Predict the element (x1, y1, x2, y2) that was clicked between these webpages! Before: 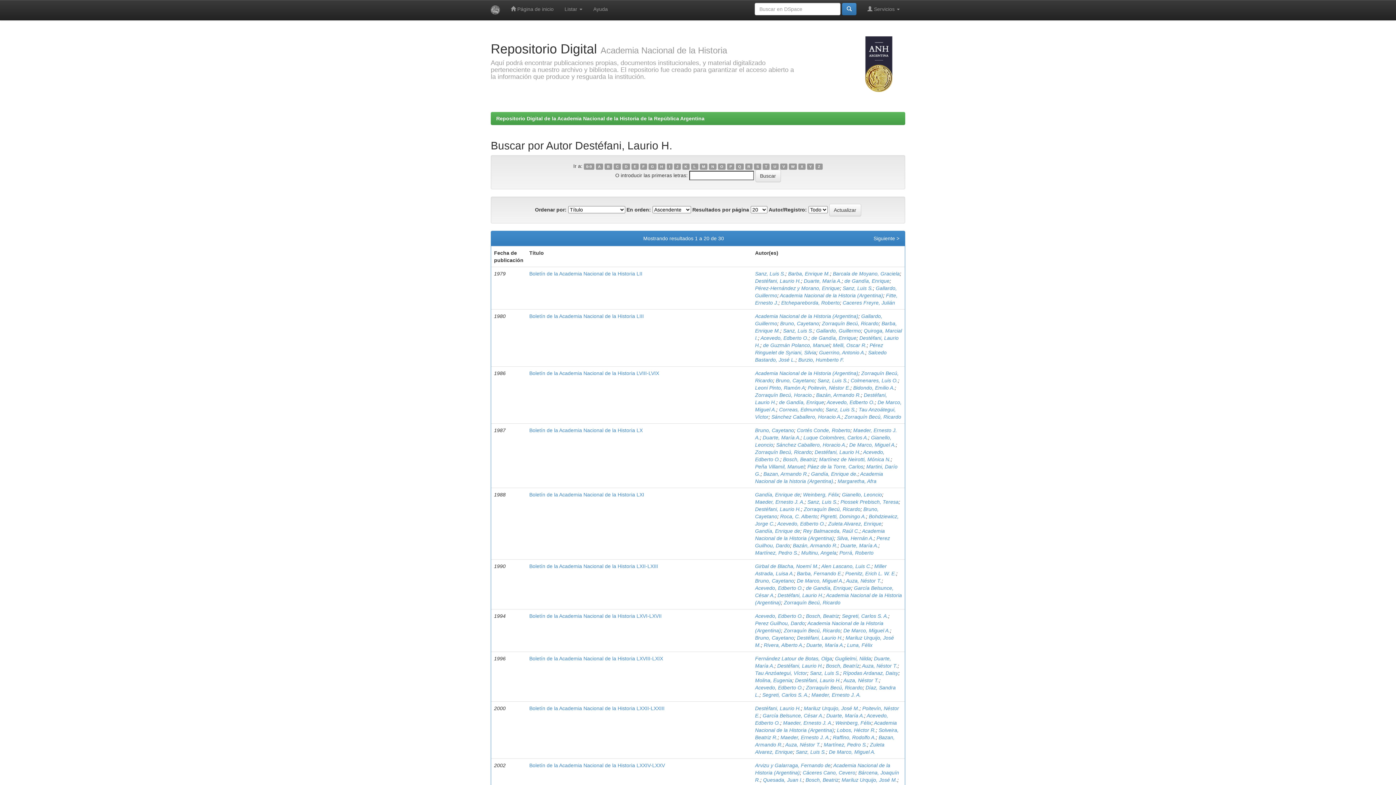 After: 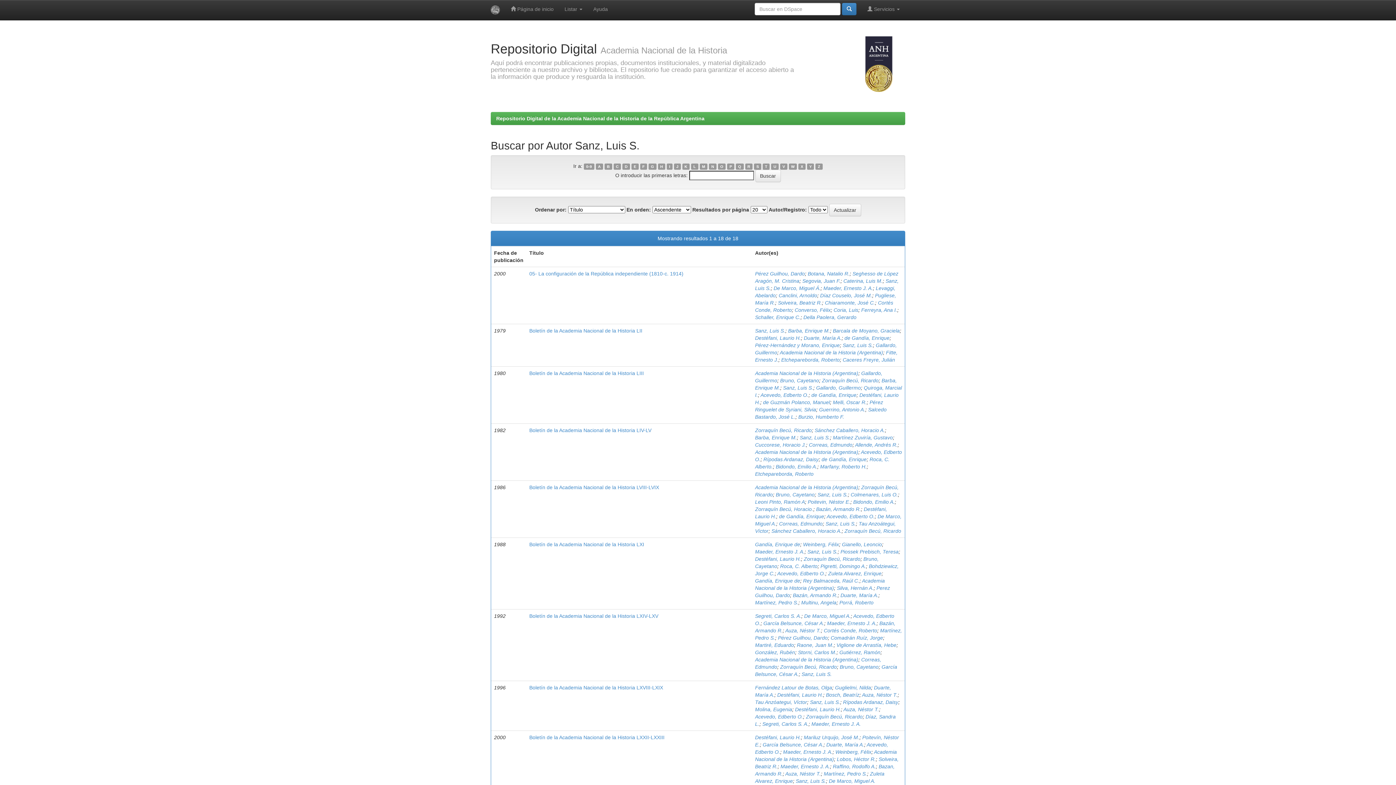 Action: label: Sanz, Luis S. bbox: (817, 377, 848, 383)